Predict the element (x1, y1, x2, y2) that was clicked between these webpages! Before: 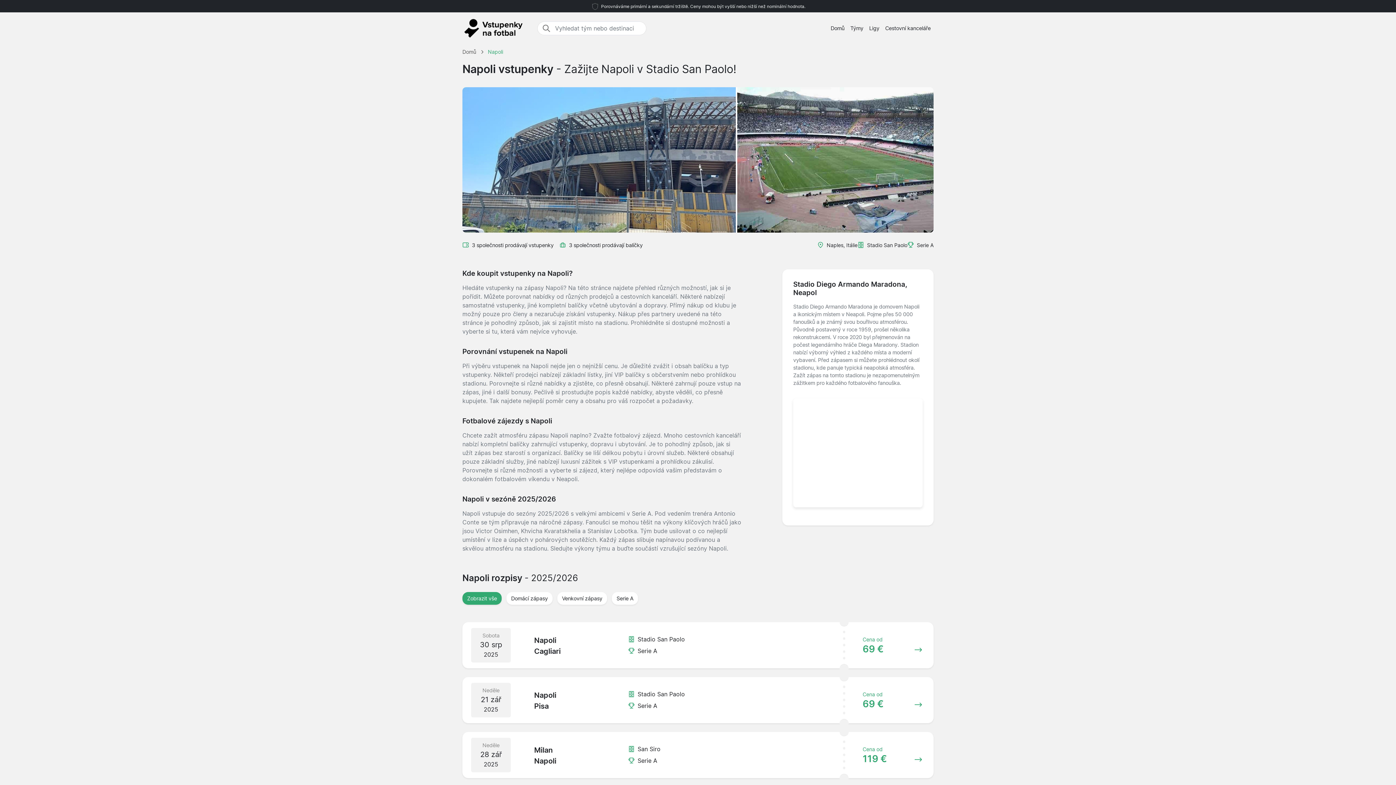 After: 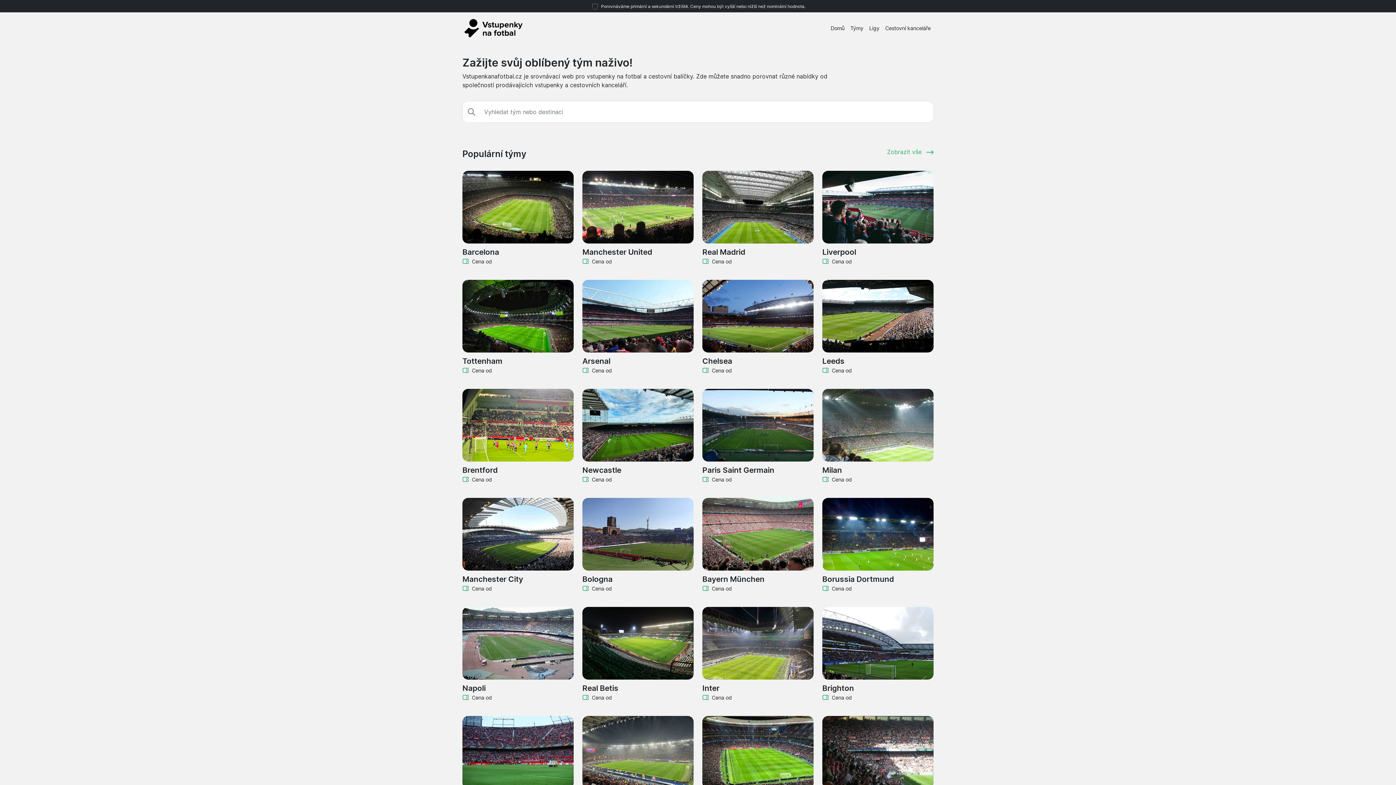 Action: label: Domů bbox: (828, 21, 847, 34)